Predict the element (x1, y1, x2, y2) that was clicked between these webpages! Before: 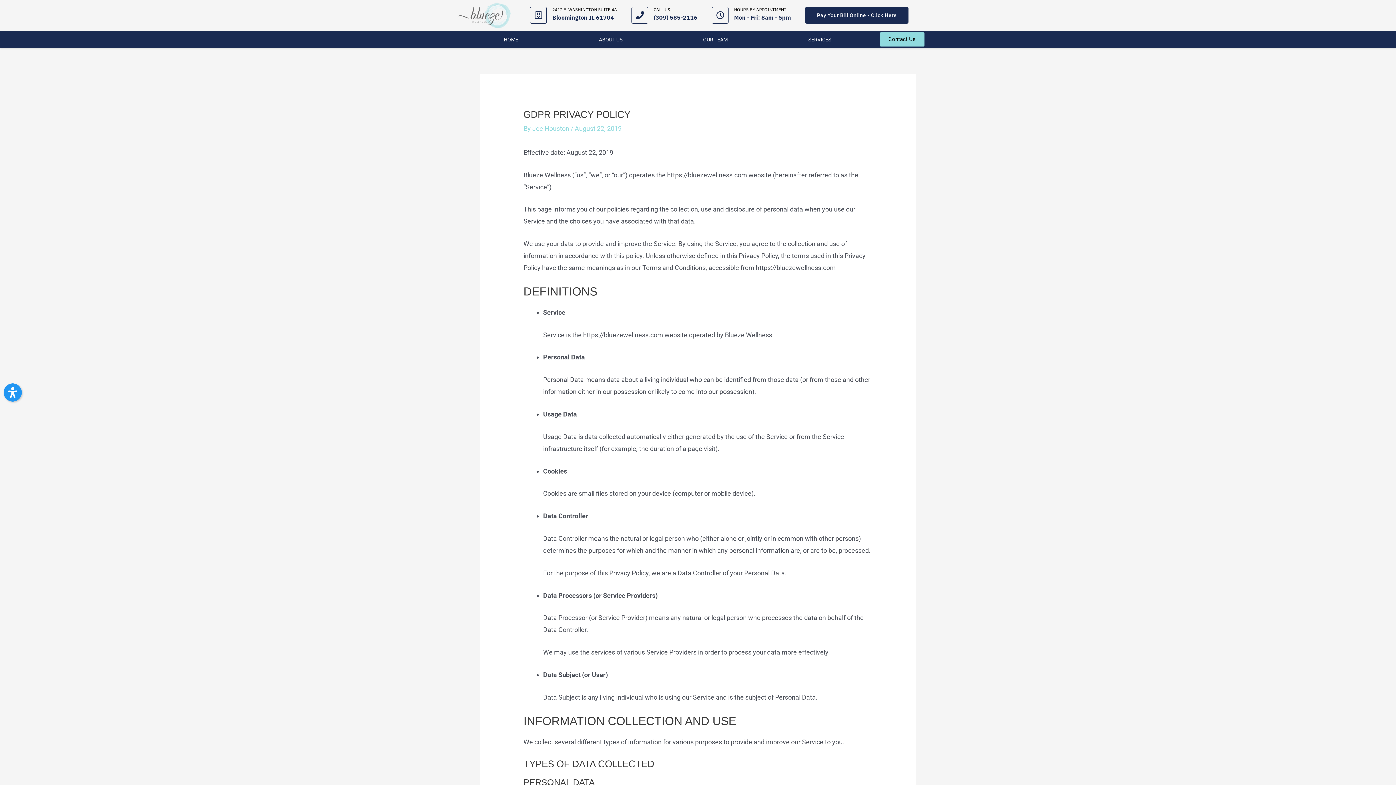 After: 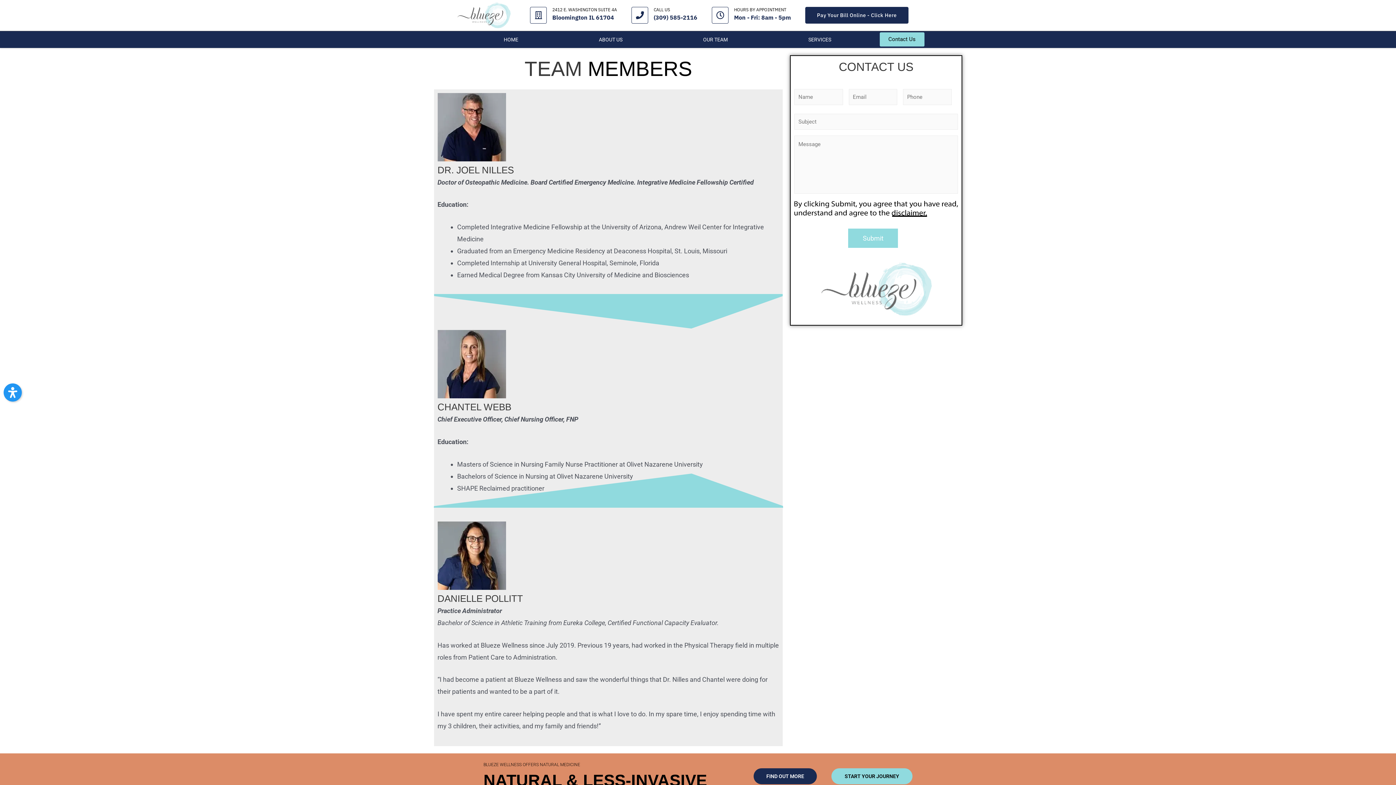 Action: label: OUR TEAM bbox: (662, 31, 768, 47)